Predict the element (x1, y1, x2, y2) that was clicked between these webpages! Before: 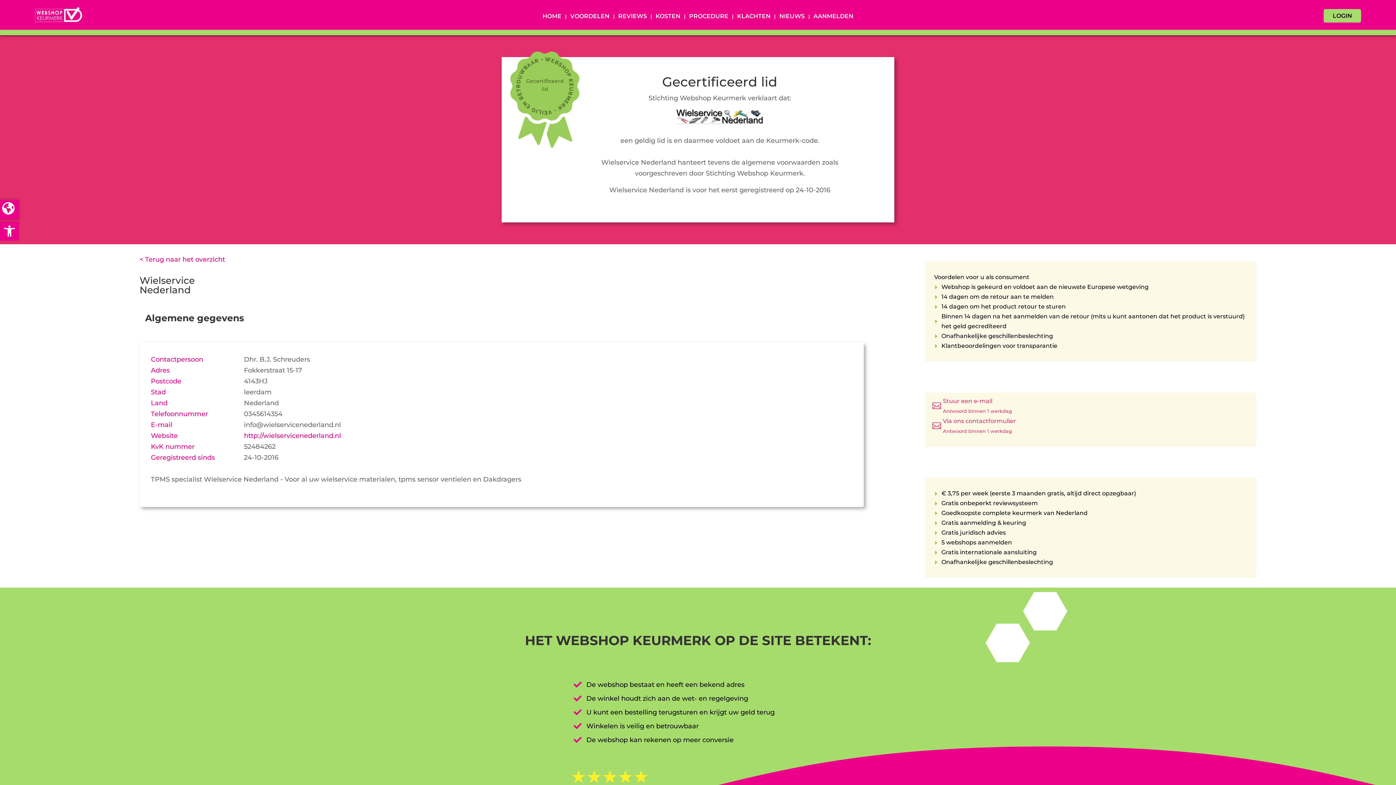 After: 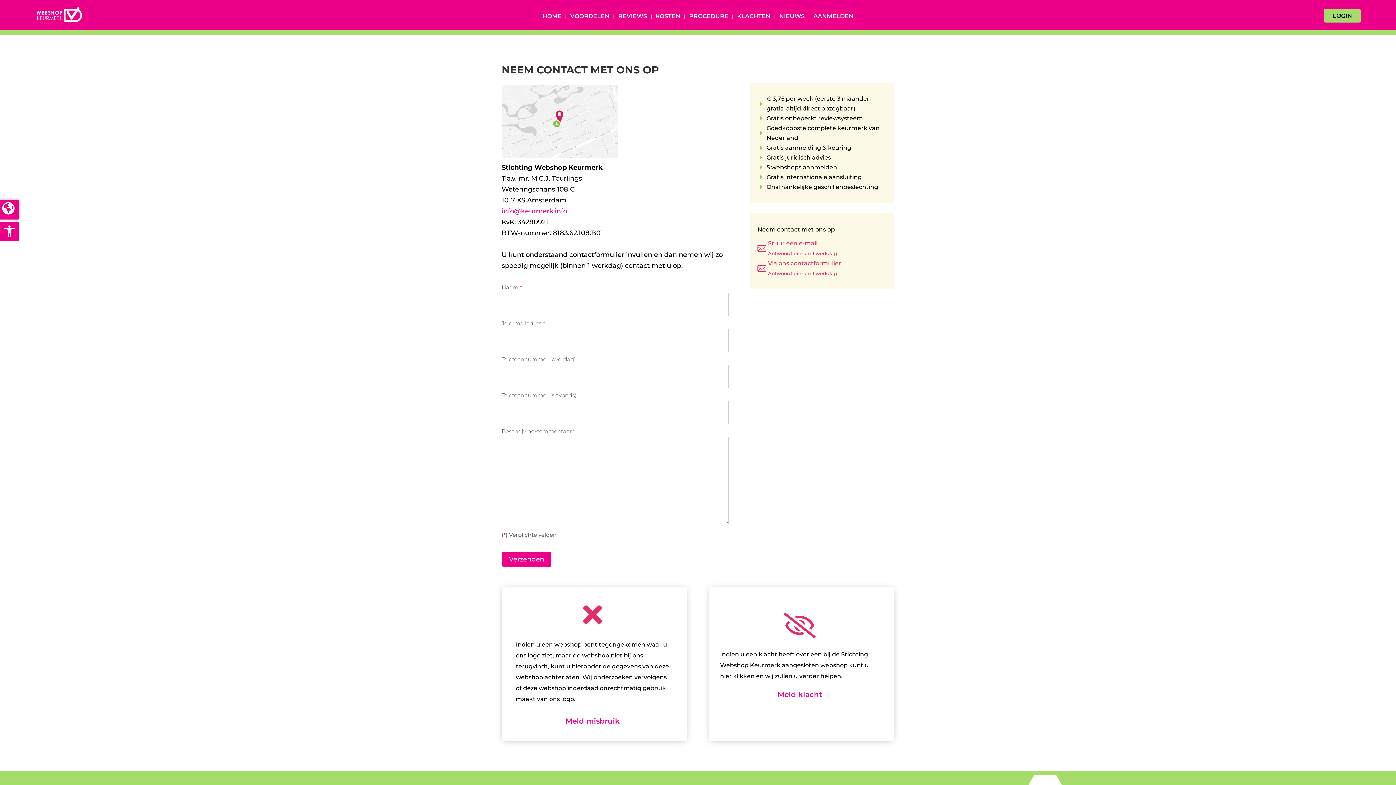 Action: label: 
Via ons contactformulier
Antwoord binnen 1 werkdag bbox: (932, 416, 1016, 436)